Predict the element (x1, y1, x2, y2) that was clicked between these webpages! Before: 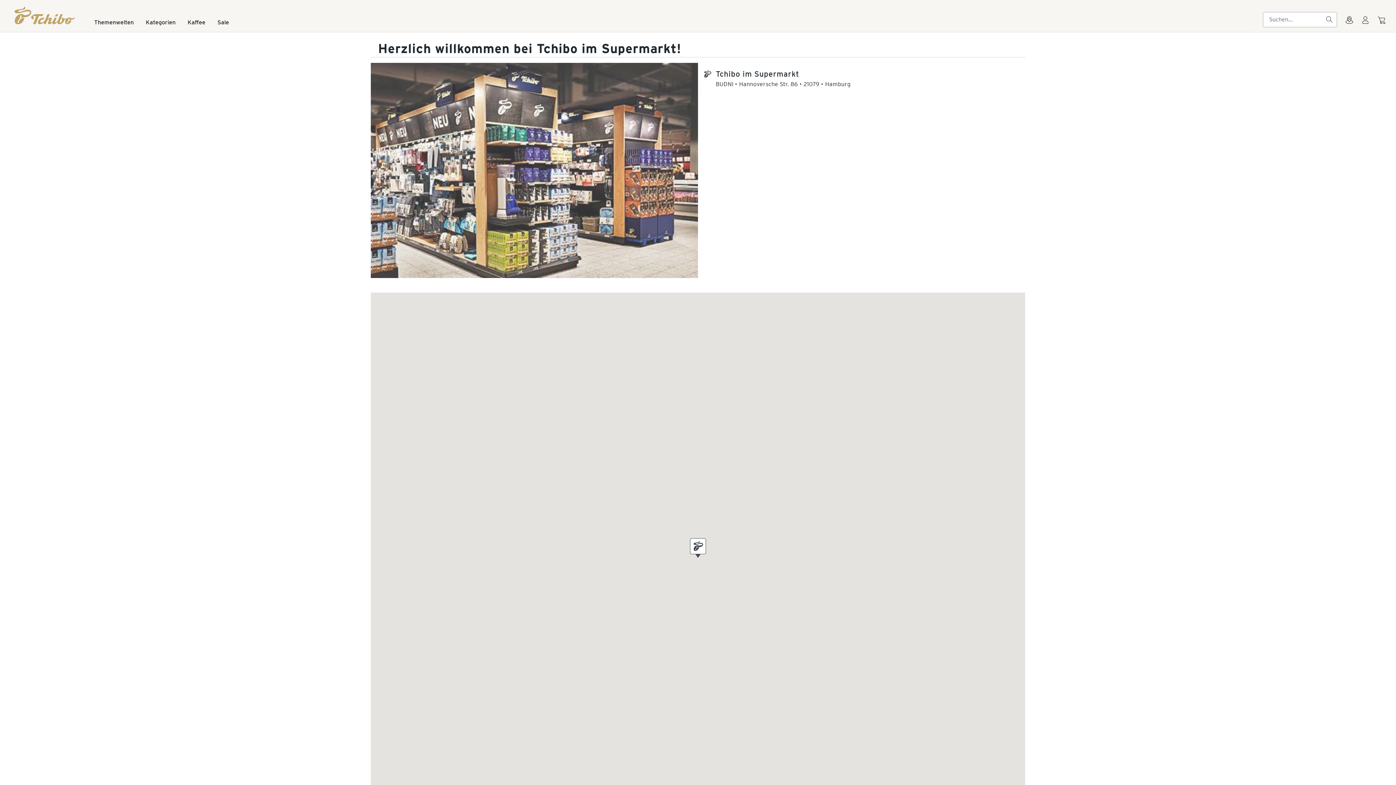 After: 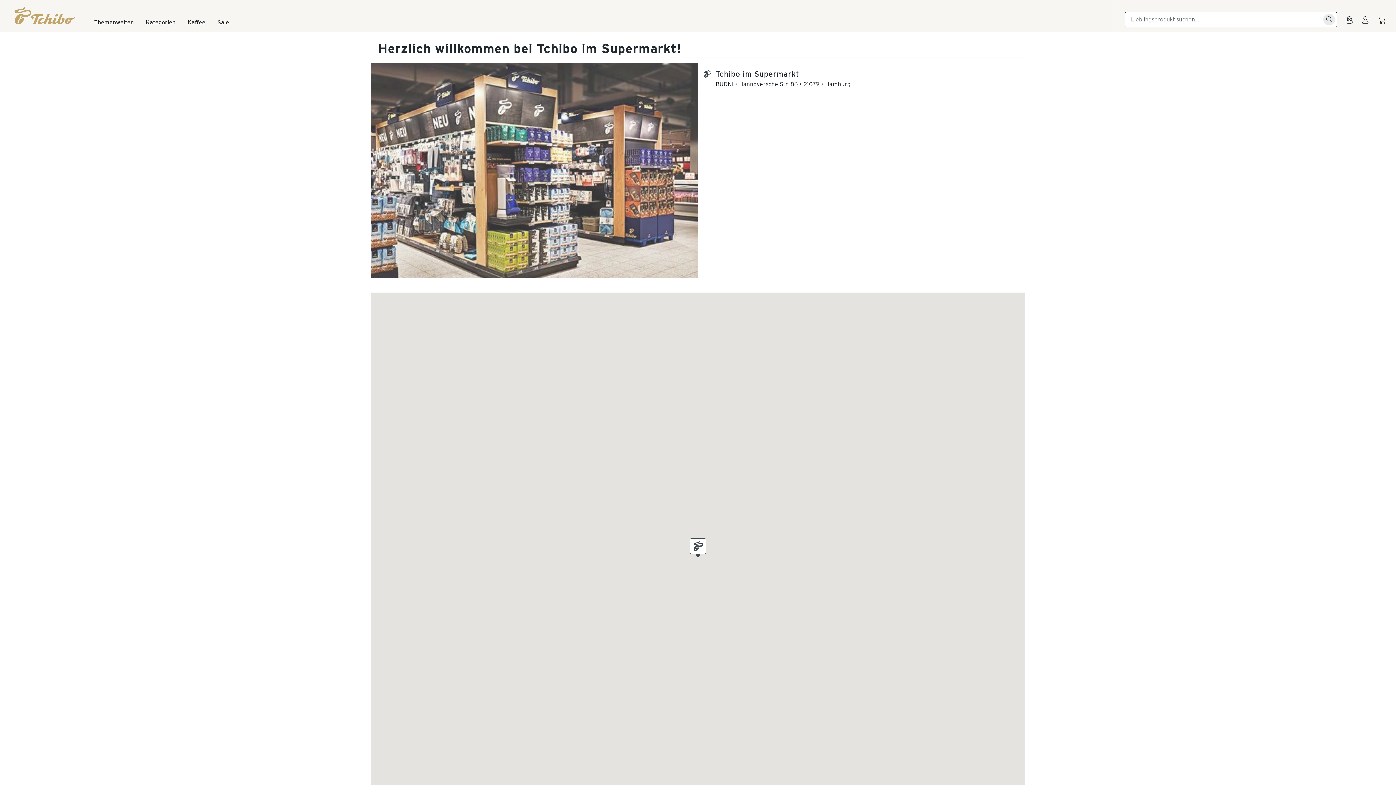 Action: bbox: (1323, 13, 1335, 25)